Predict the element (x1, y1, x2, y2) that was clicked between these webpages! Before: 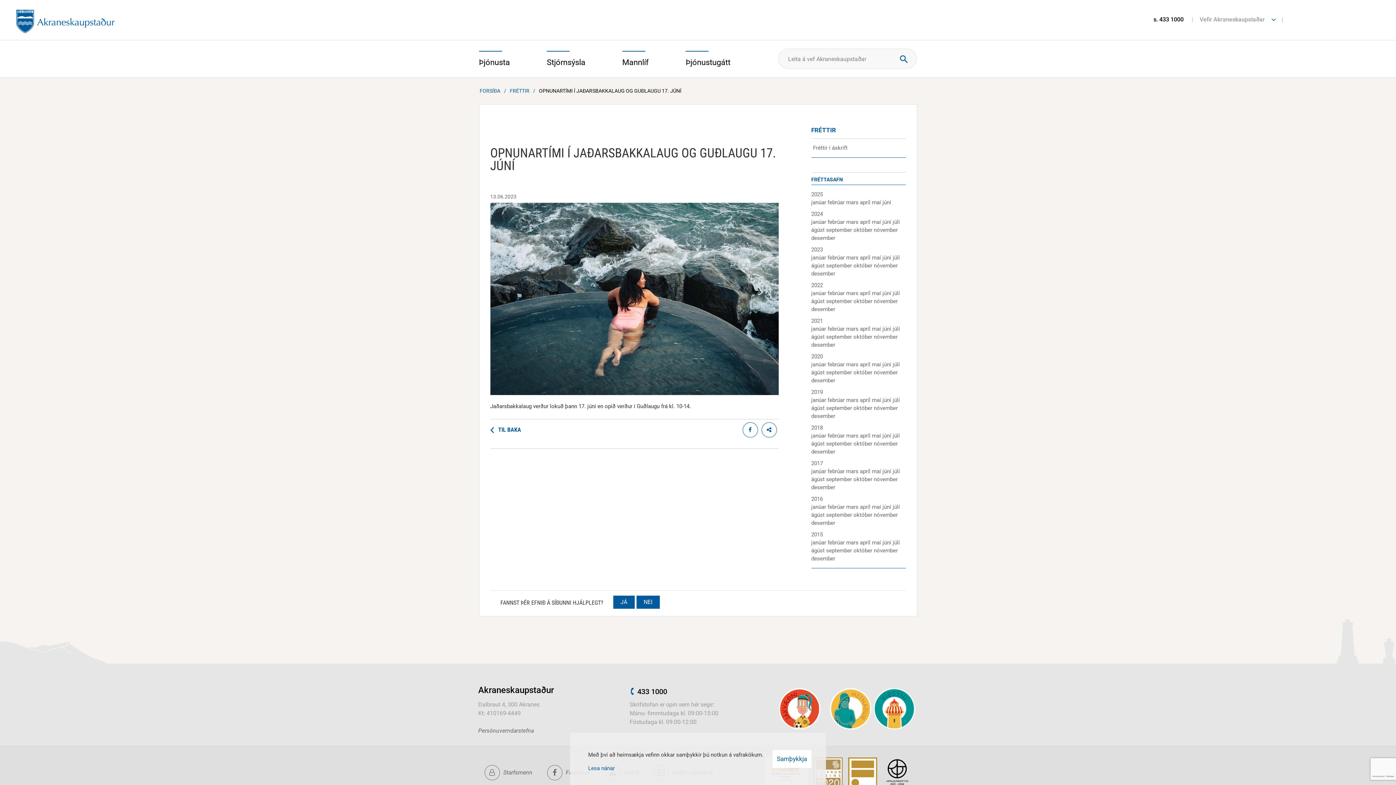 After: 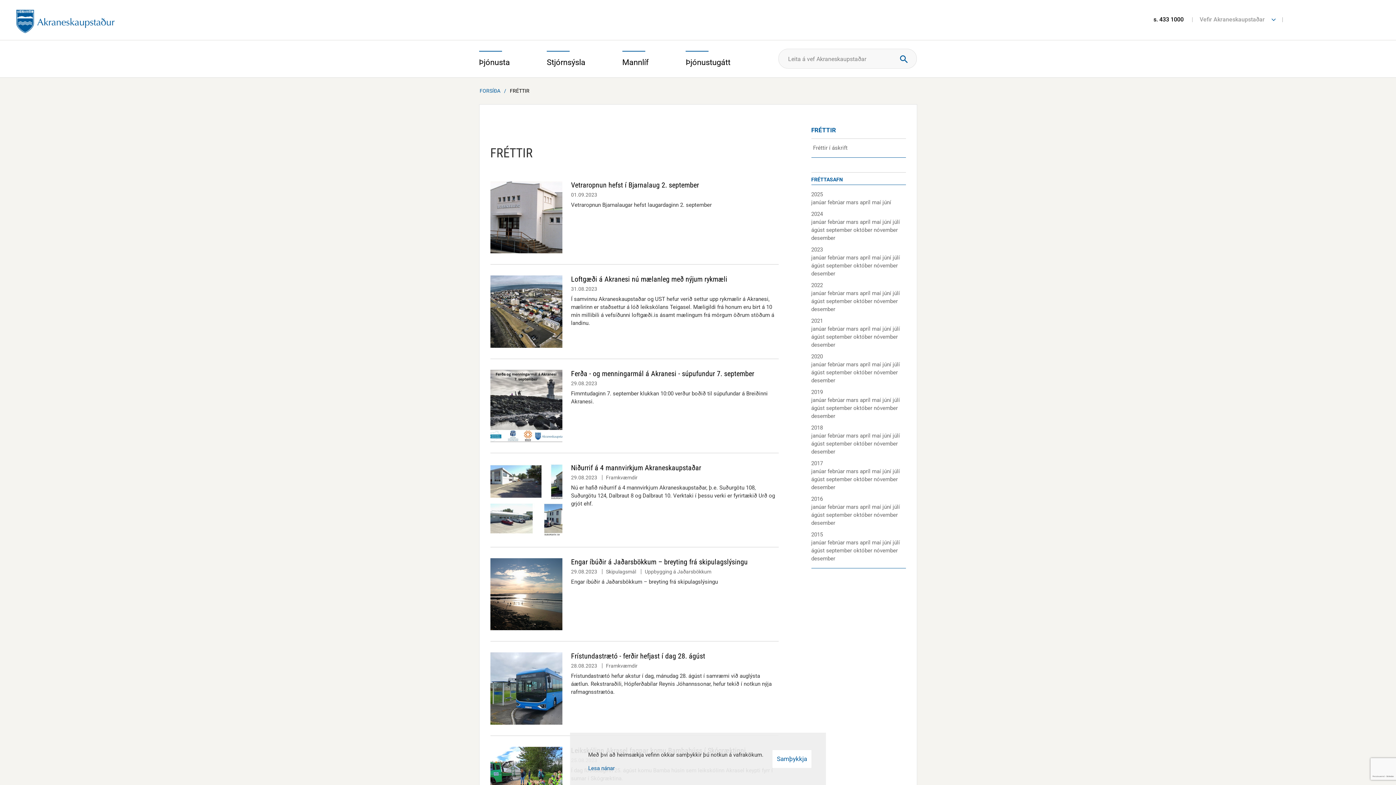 Action: label: ágúst  bbox: (811, 262, 826, 268)